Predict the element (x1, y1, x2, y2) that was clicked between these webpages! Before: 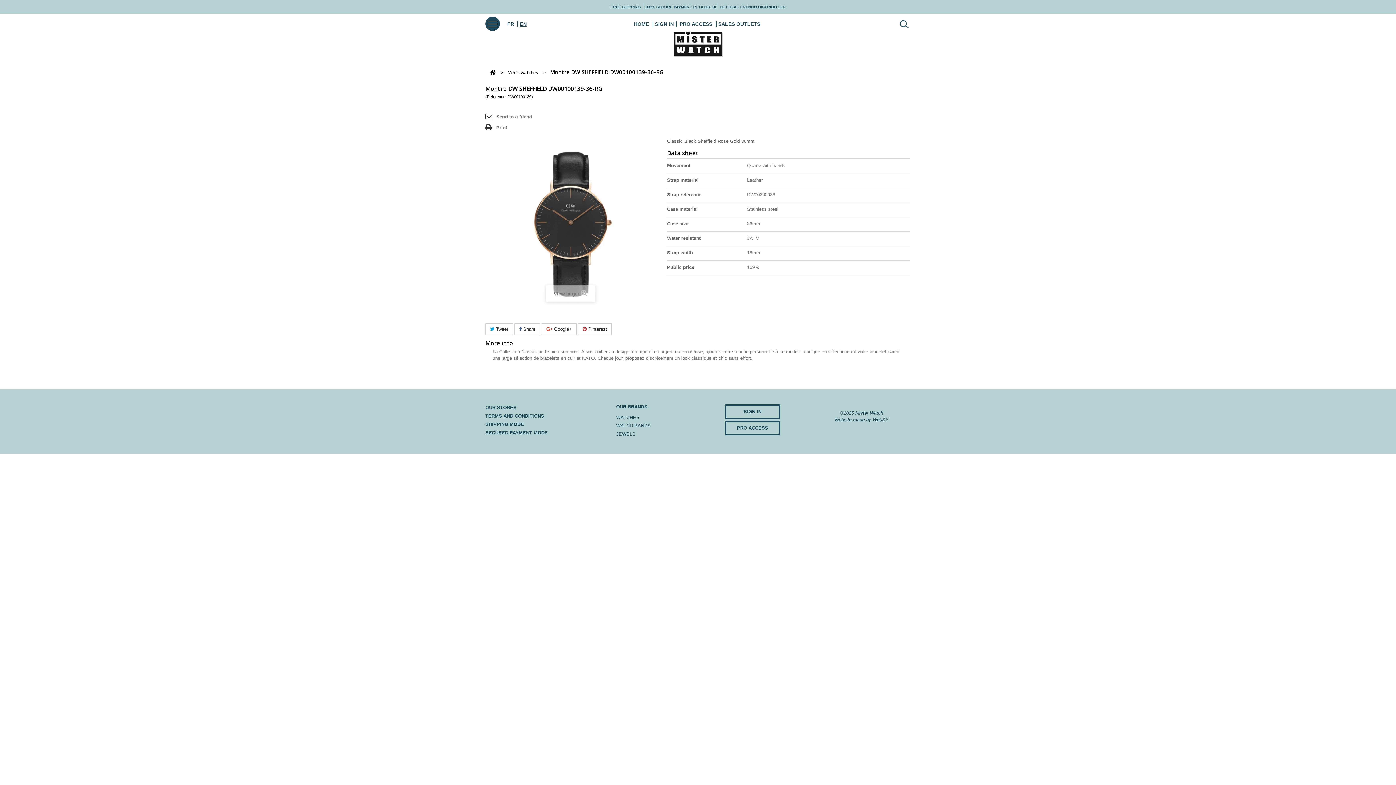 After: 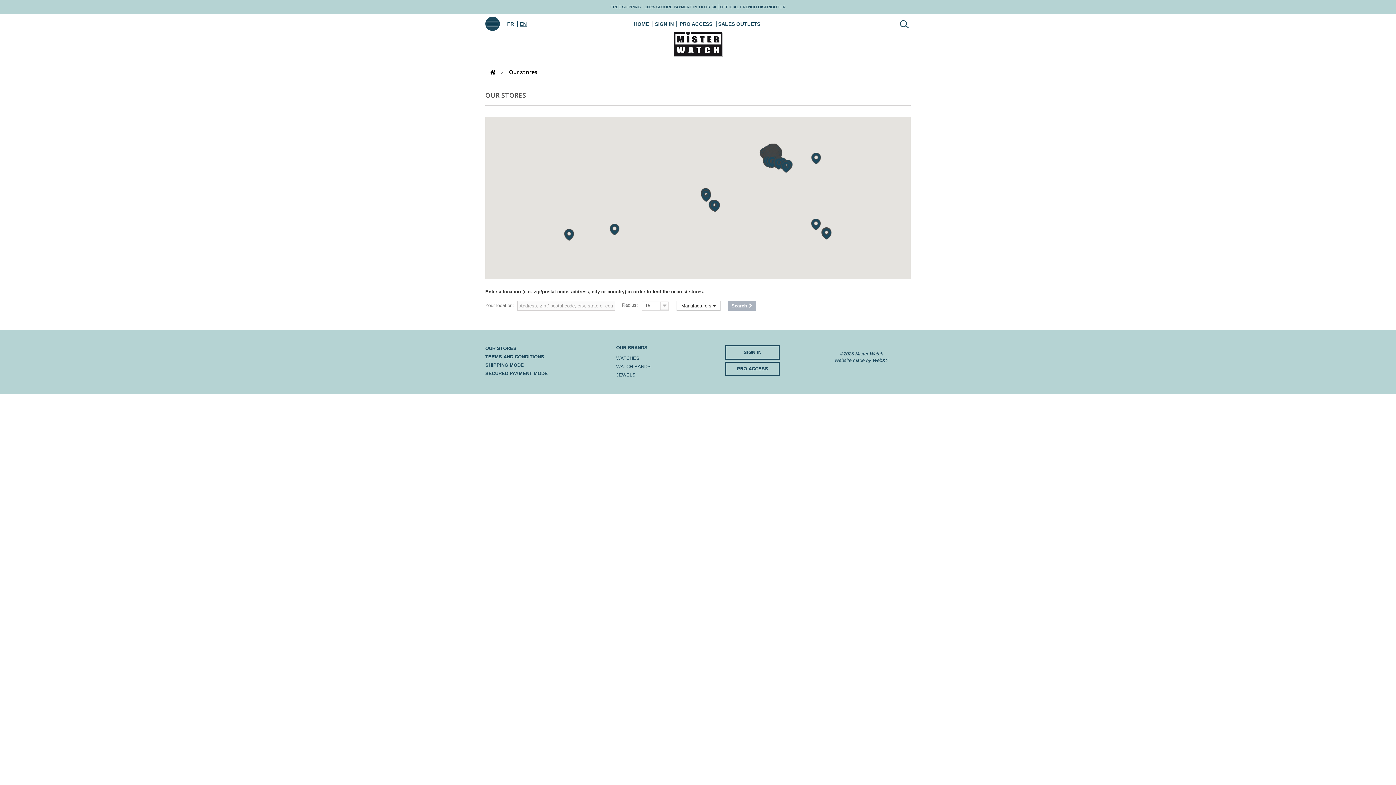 Action: label: OUR STORES bbox: (485, 405, 516, 410)